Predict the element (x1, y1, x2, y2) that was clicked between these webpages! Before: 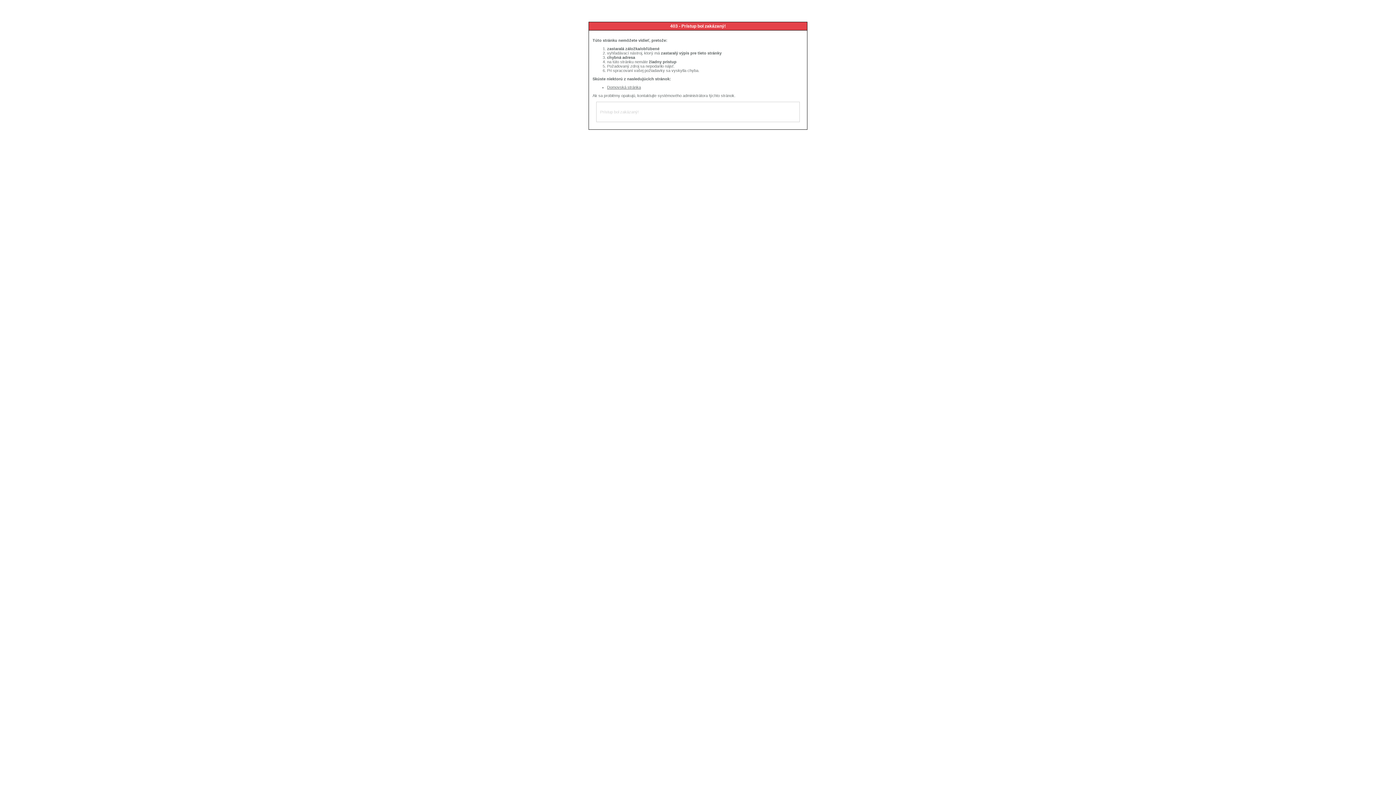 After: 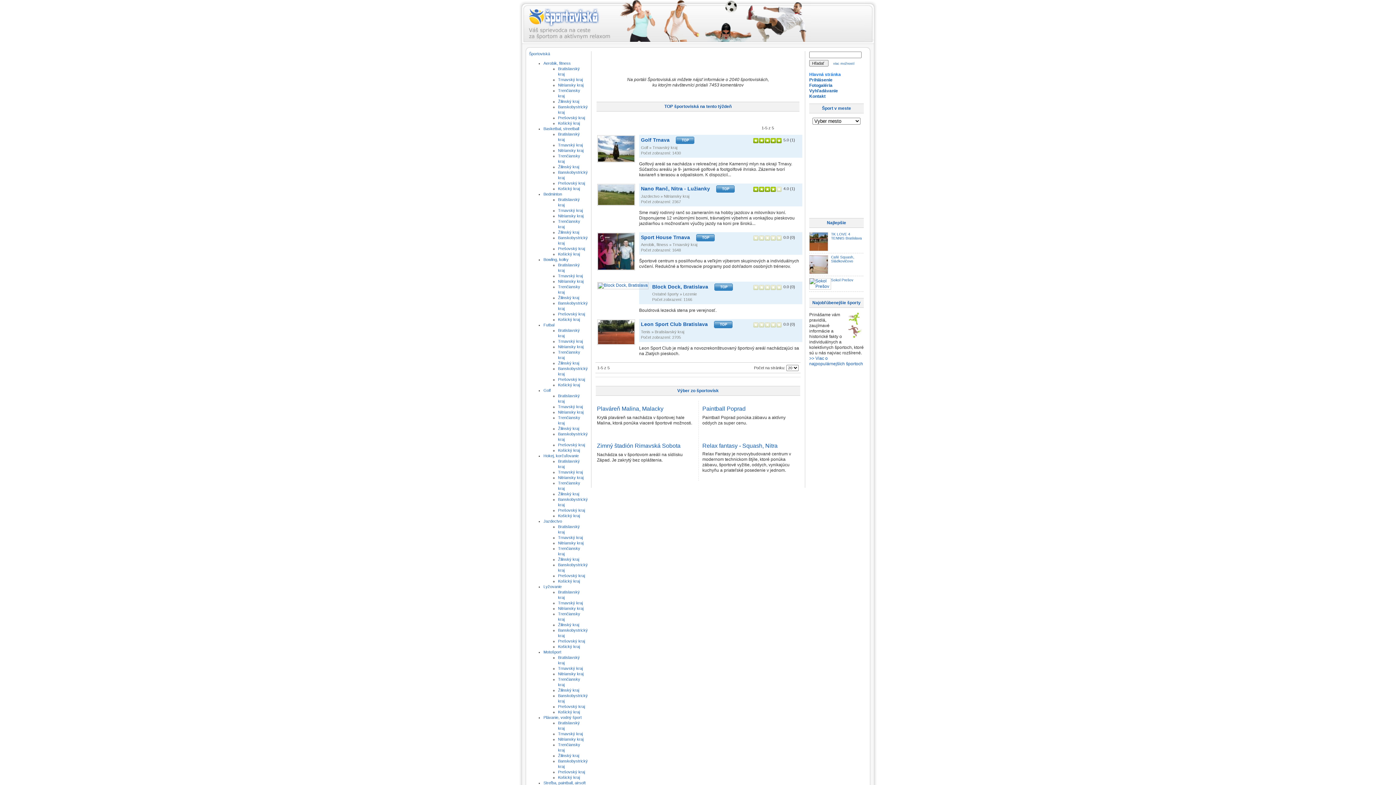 Action: bbox: (607, 85, 641, 89) label: Domovská stránka